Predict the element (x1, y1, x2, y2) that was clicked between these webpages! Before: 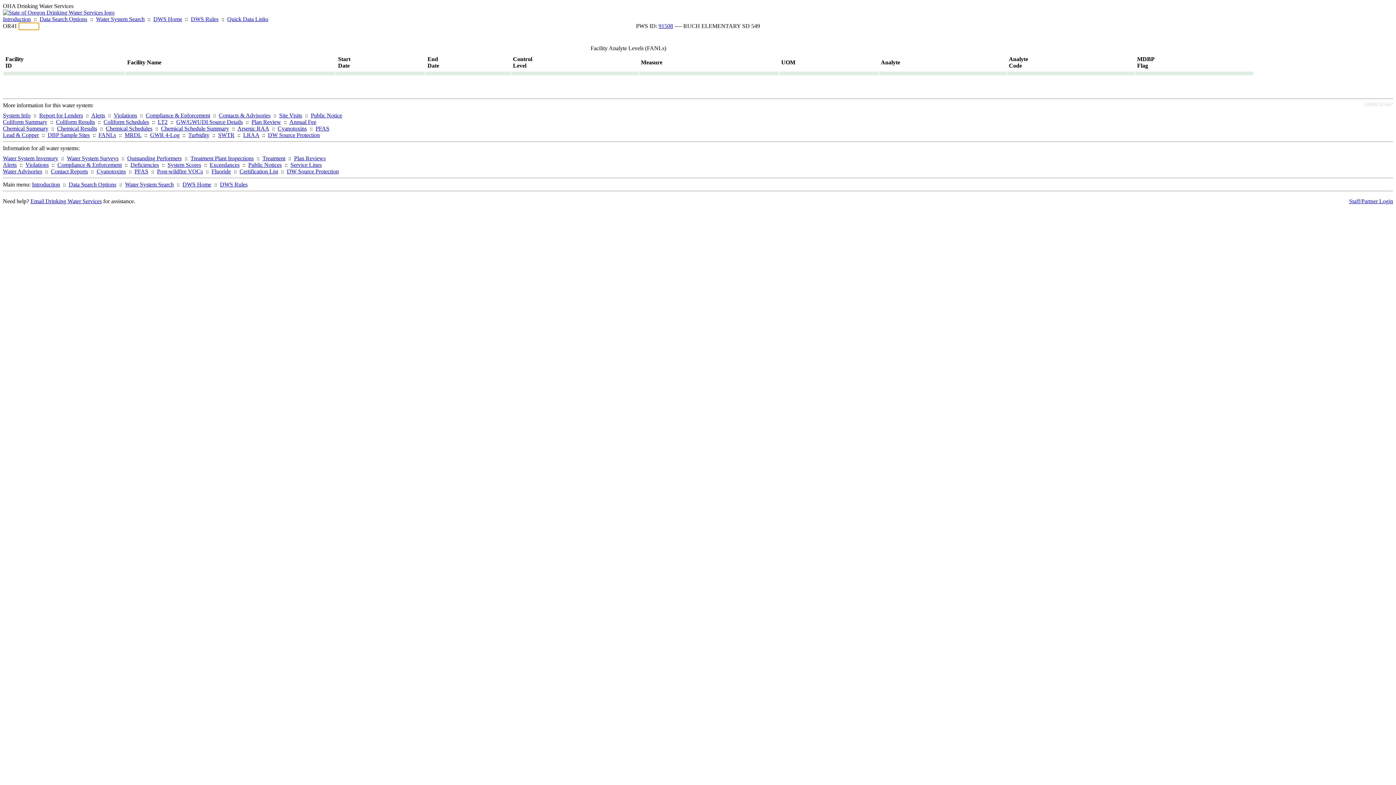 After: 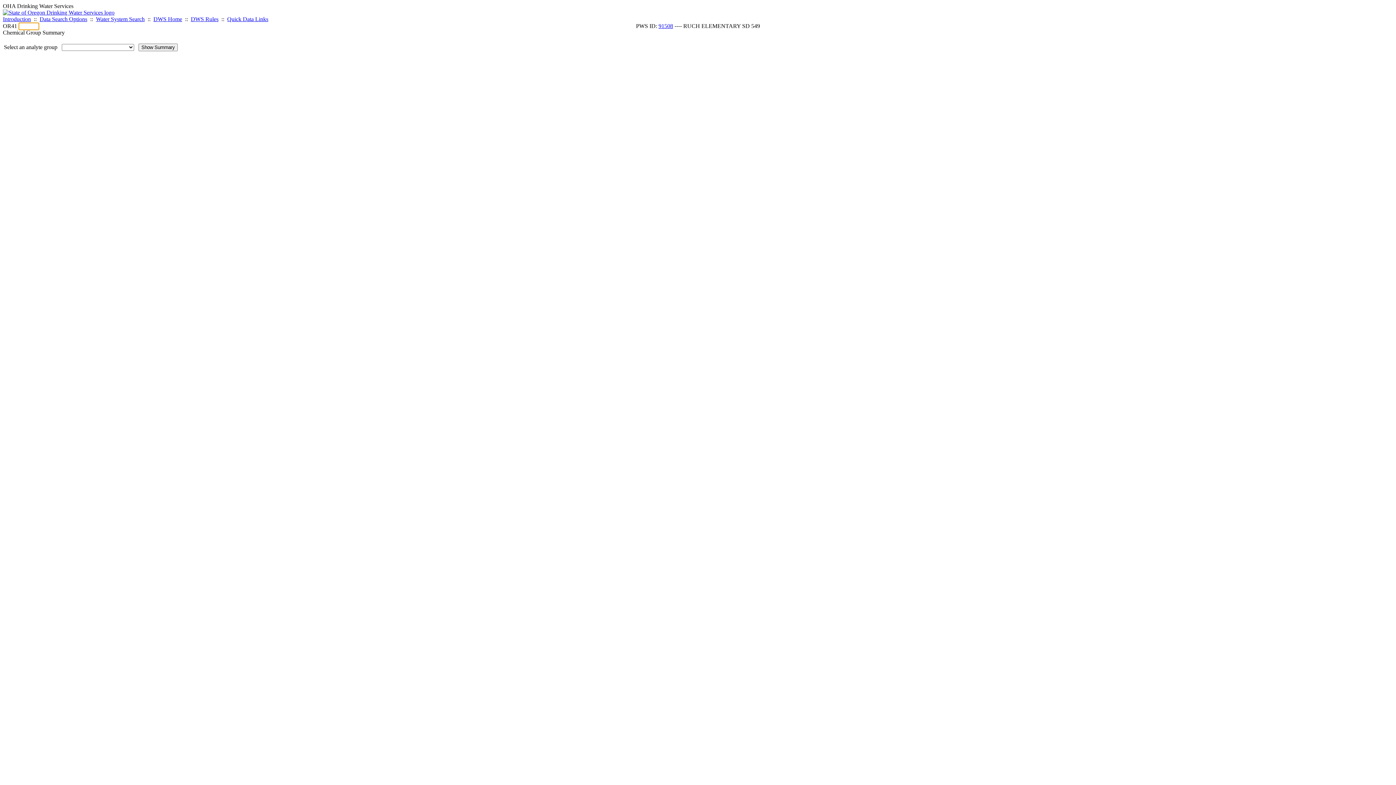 Action: label: Chemical Summary bbox: (2, 125, 48, 131)